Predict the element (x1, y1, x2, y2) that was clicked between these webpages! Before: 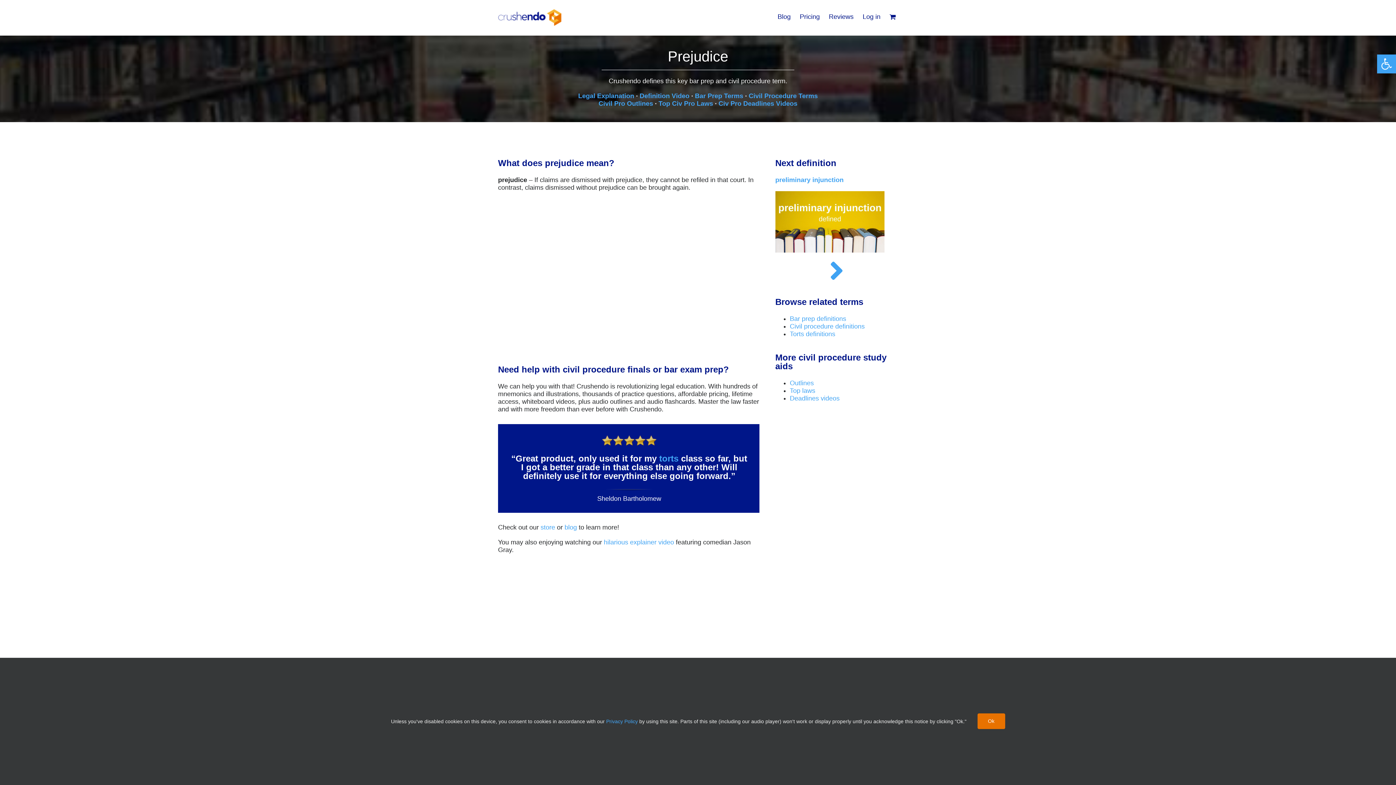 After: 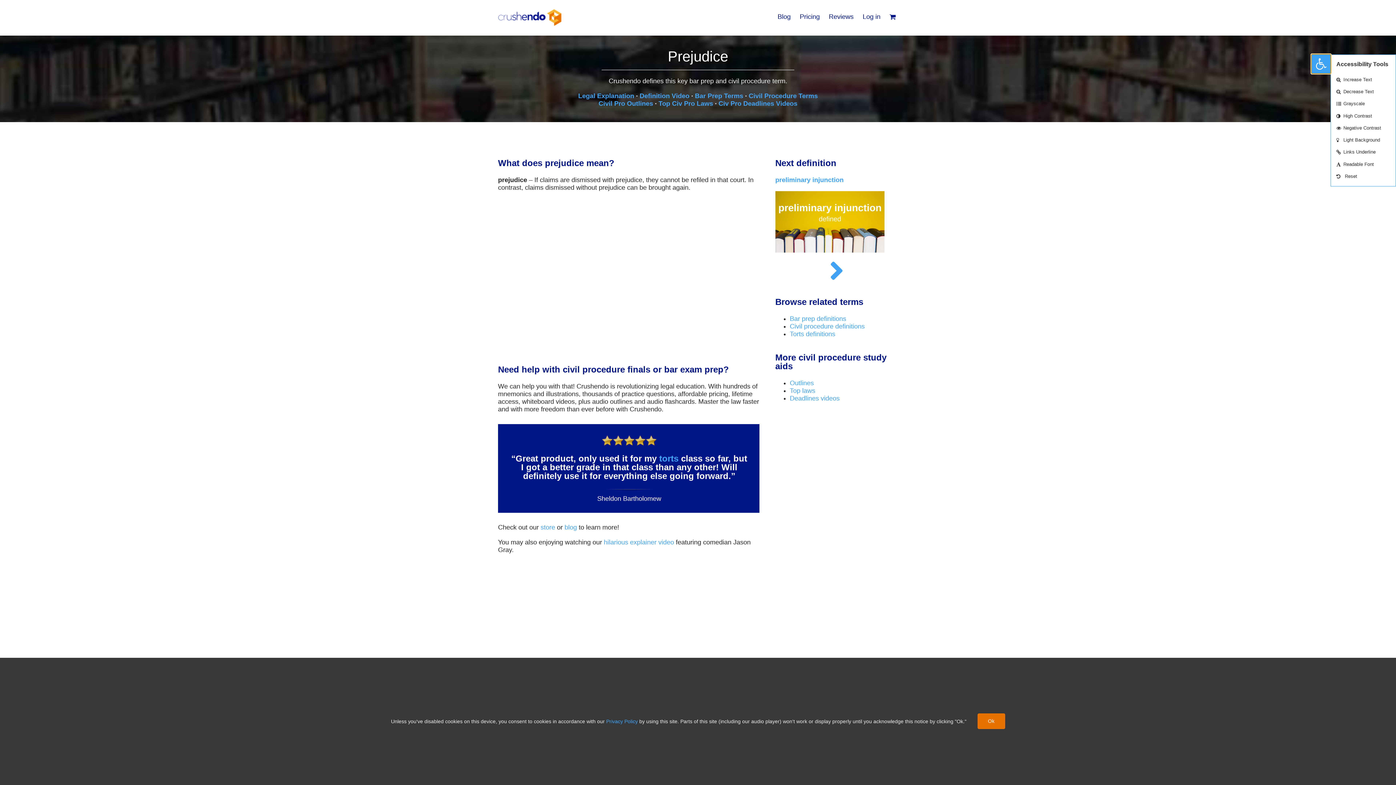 Action: bbox: (1377, 54, 1396, 73) label: Open toolbar